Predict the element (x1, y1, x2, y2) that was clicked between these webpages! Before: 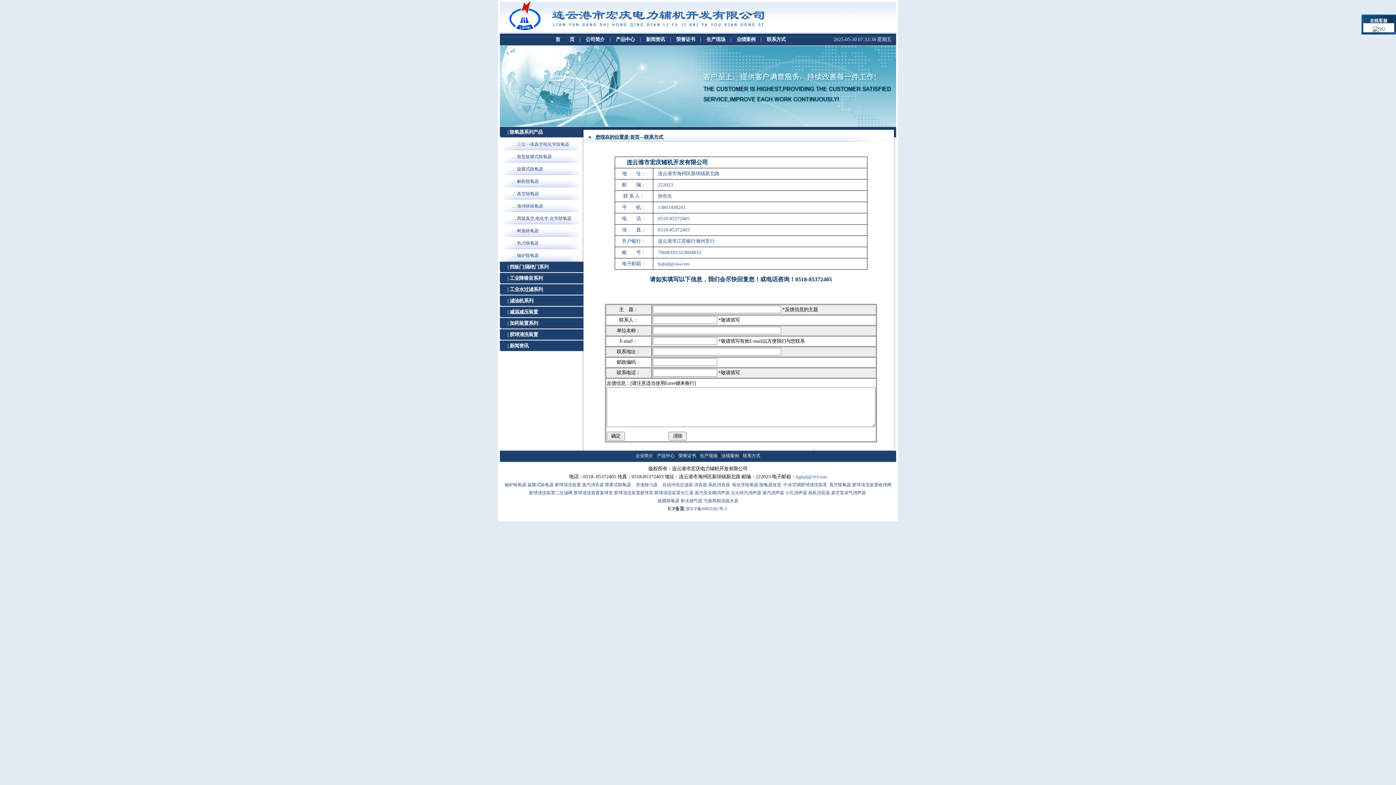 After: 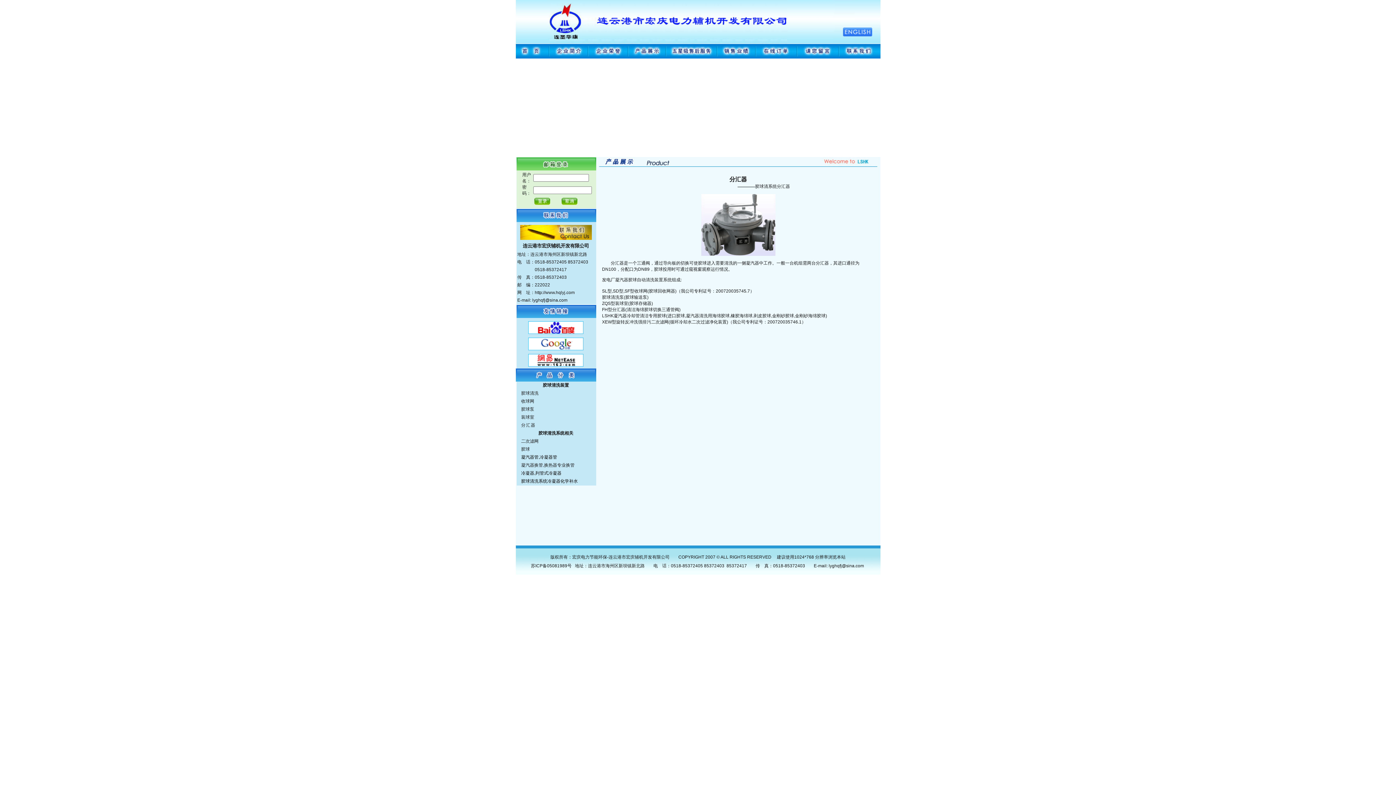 Action: bbox: (654, 490, 693, 495) label: 胶球清洗装置分汇器